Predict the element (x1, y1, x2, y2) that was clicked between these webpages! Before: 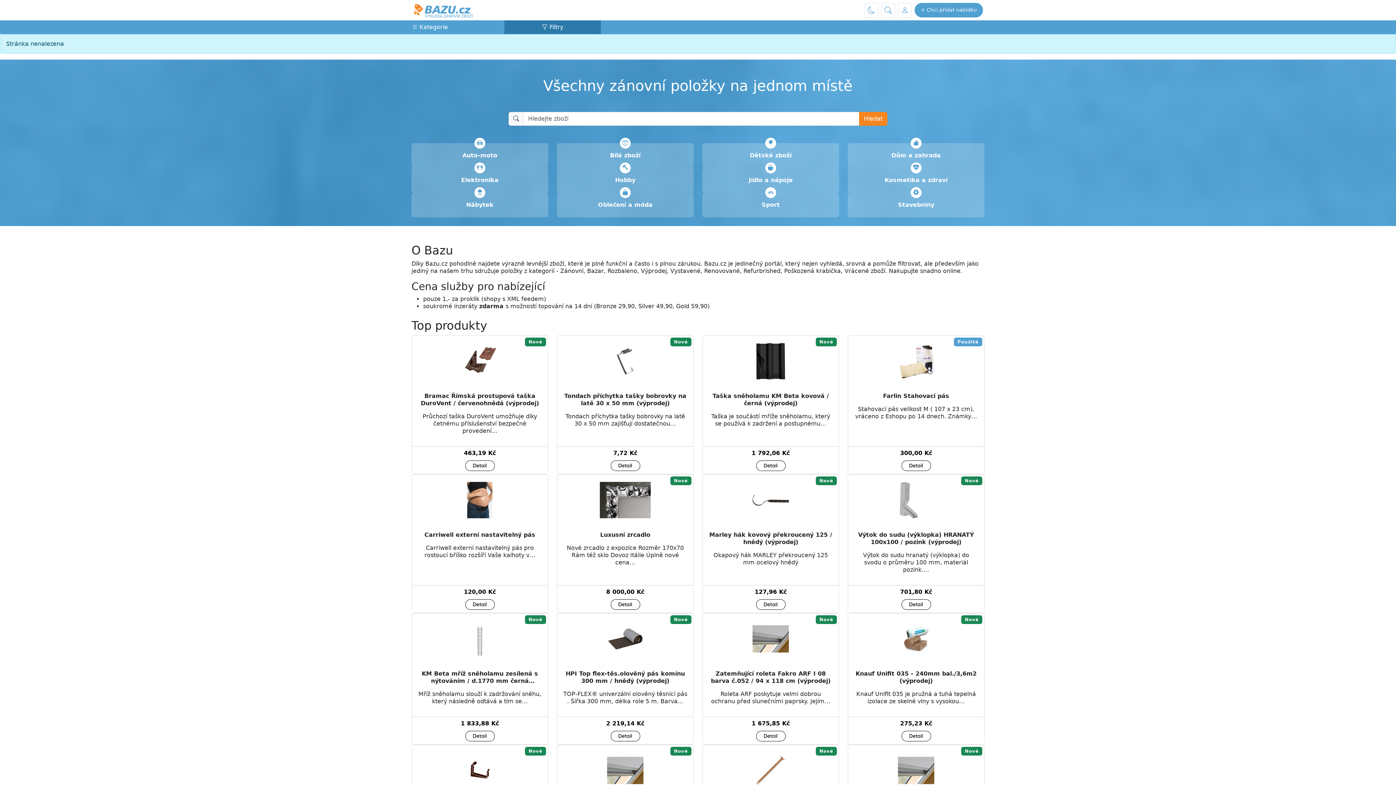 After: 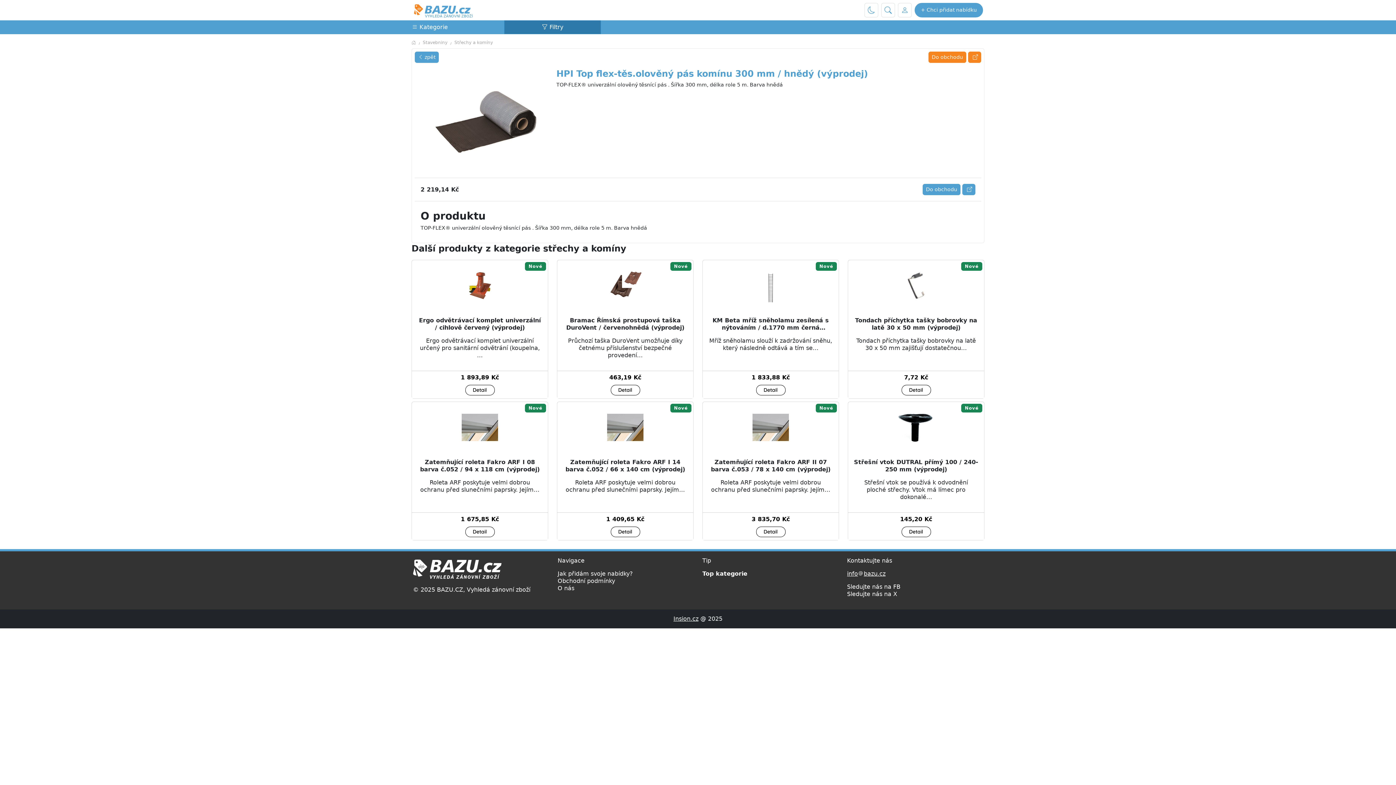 Action: label: HPI Top flex-těs.olověný pás komínu 300 mm / hnědý (výprodej) bbox: (563, 670, 687, 685)